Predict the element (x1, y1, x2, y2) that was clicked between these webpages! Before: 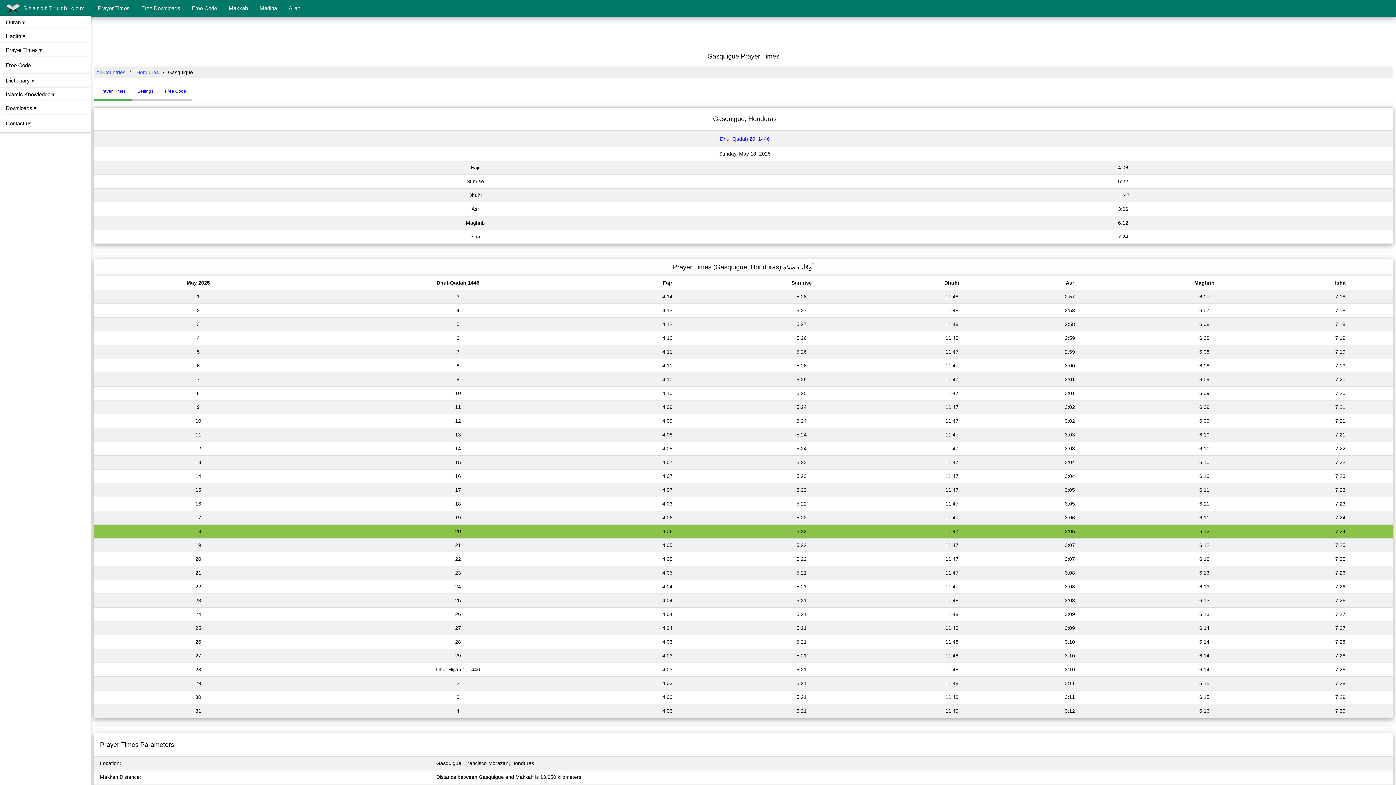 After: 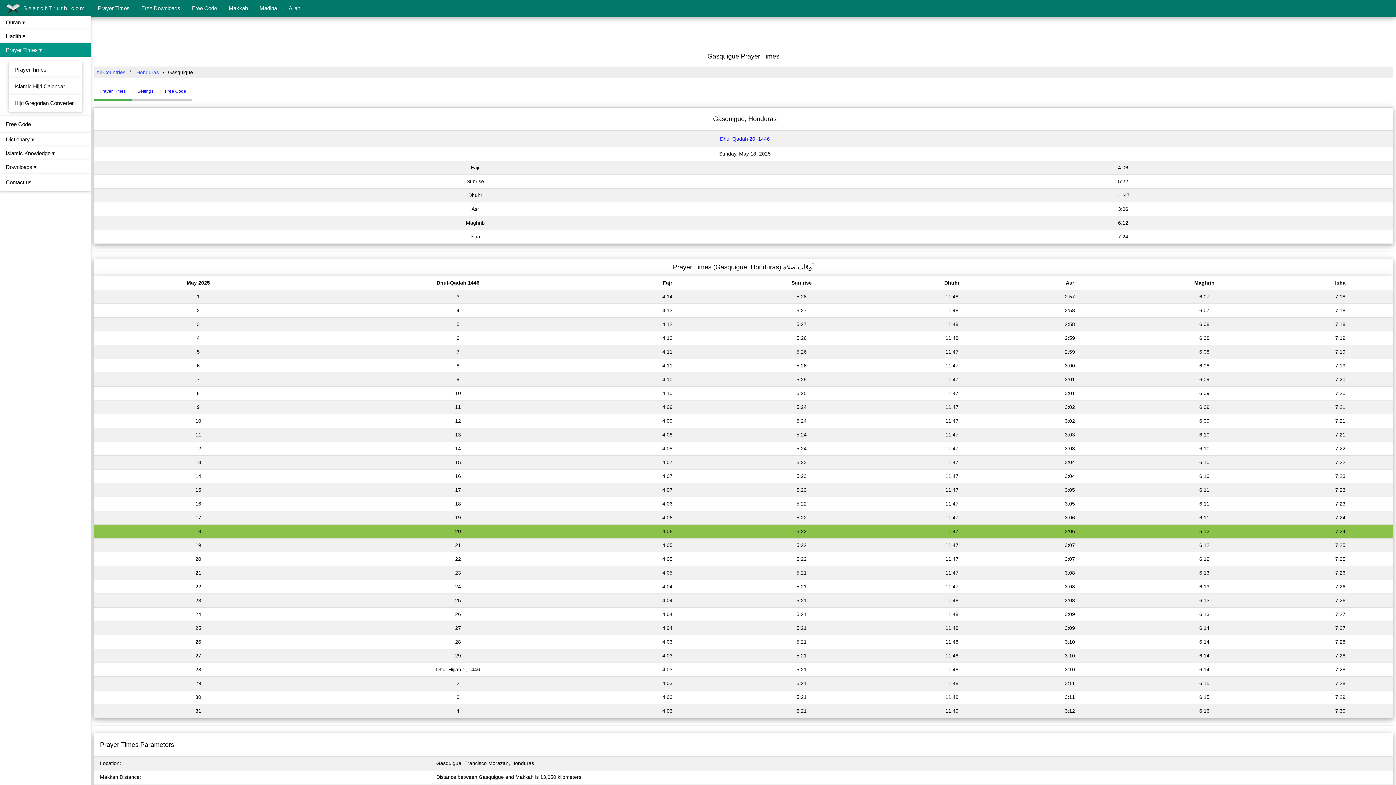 Action: label: Prayer Times ▾ bbox: (0, 43, 90, 57)